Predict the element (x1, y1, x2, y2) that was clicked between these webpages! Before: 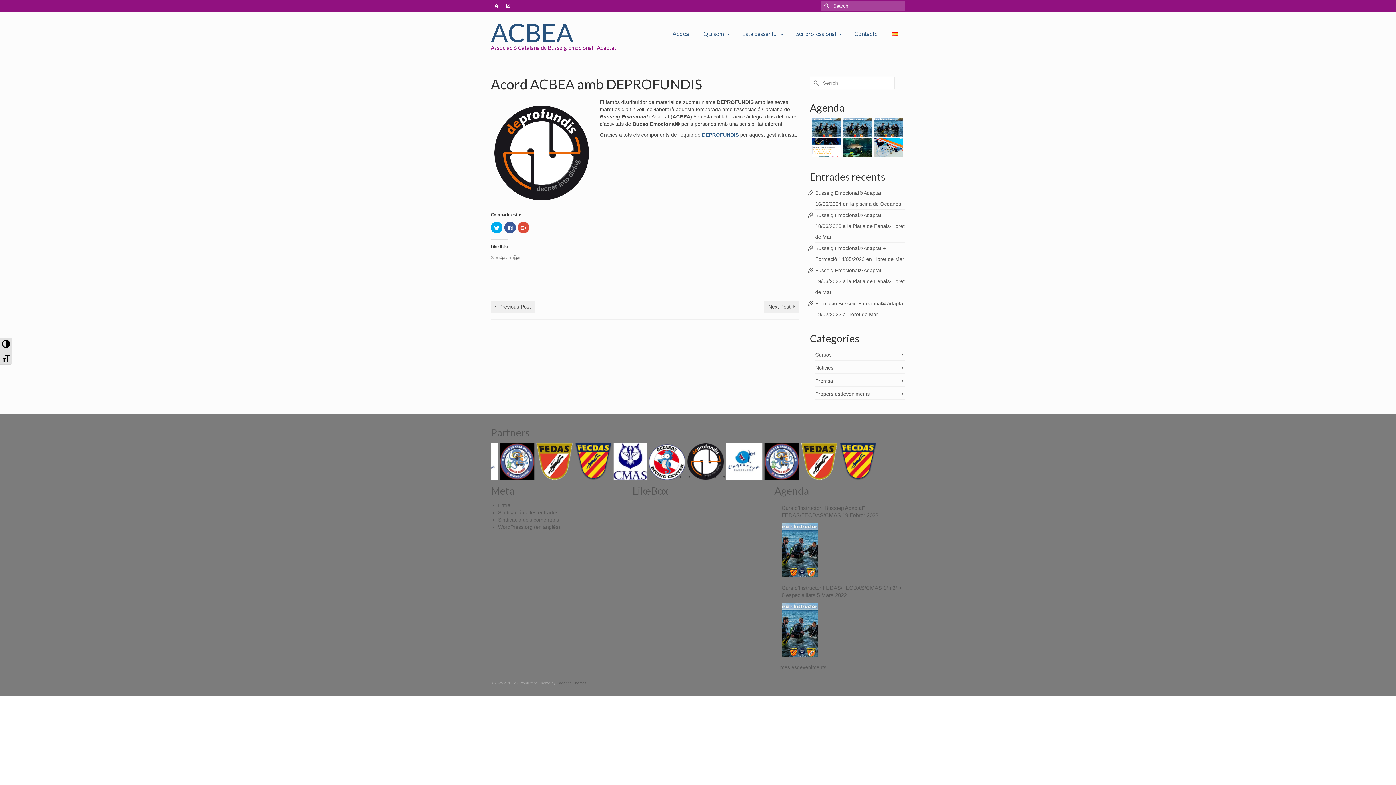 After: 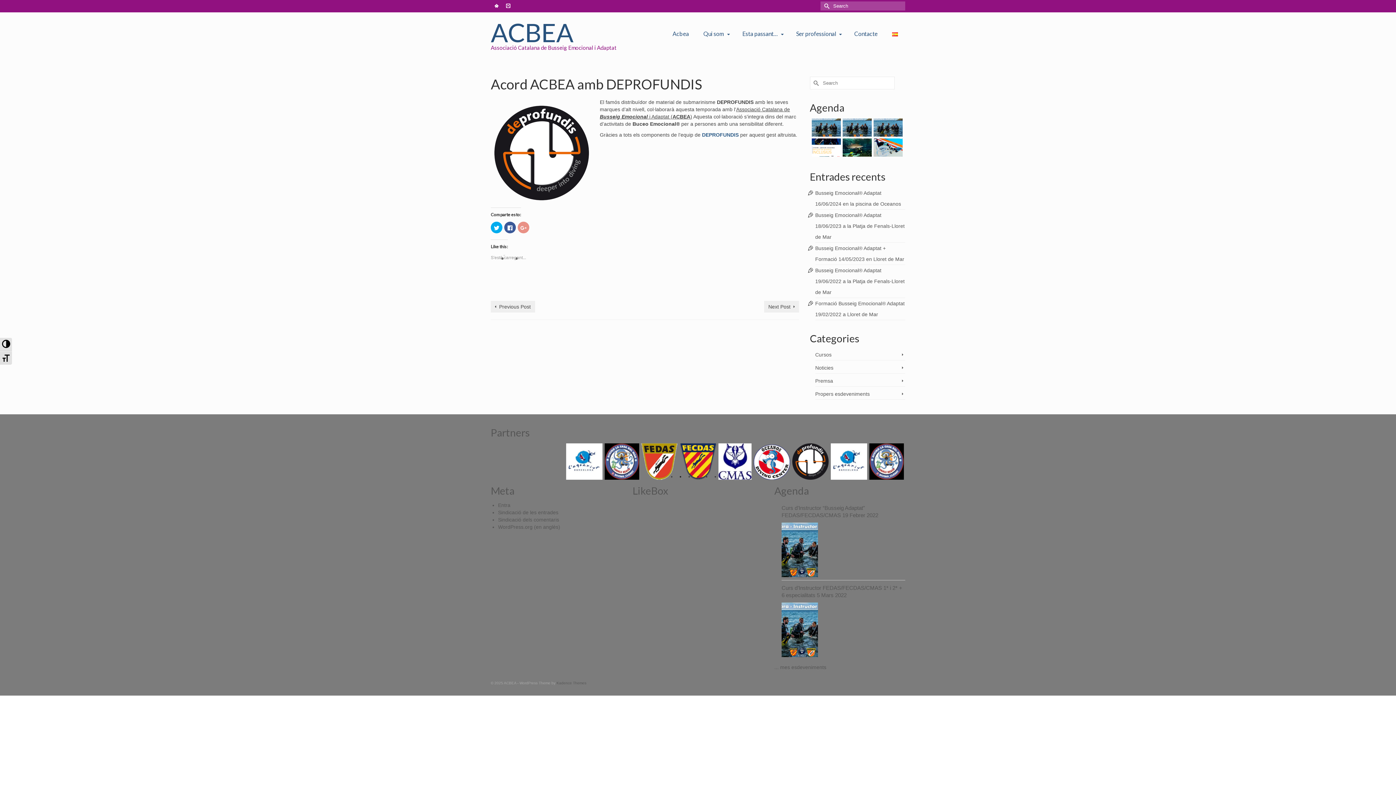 Action: bbox: (517, 221, 529, 233) label: Feu clic per compartir a Google+ (Opens in new window)